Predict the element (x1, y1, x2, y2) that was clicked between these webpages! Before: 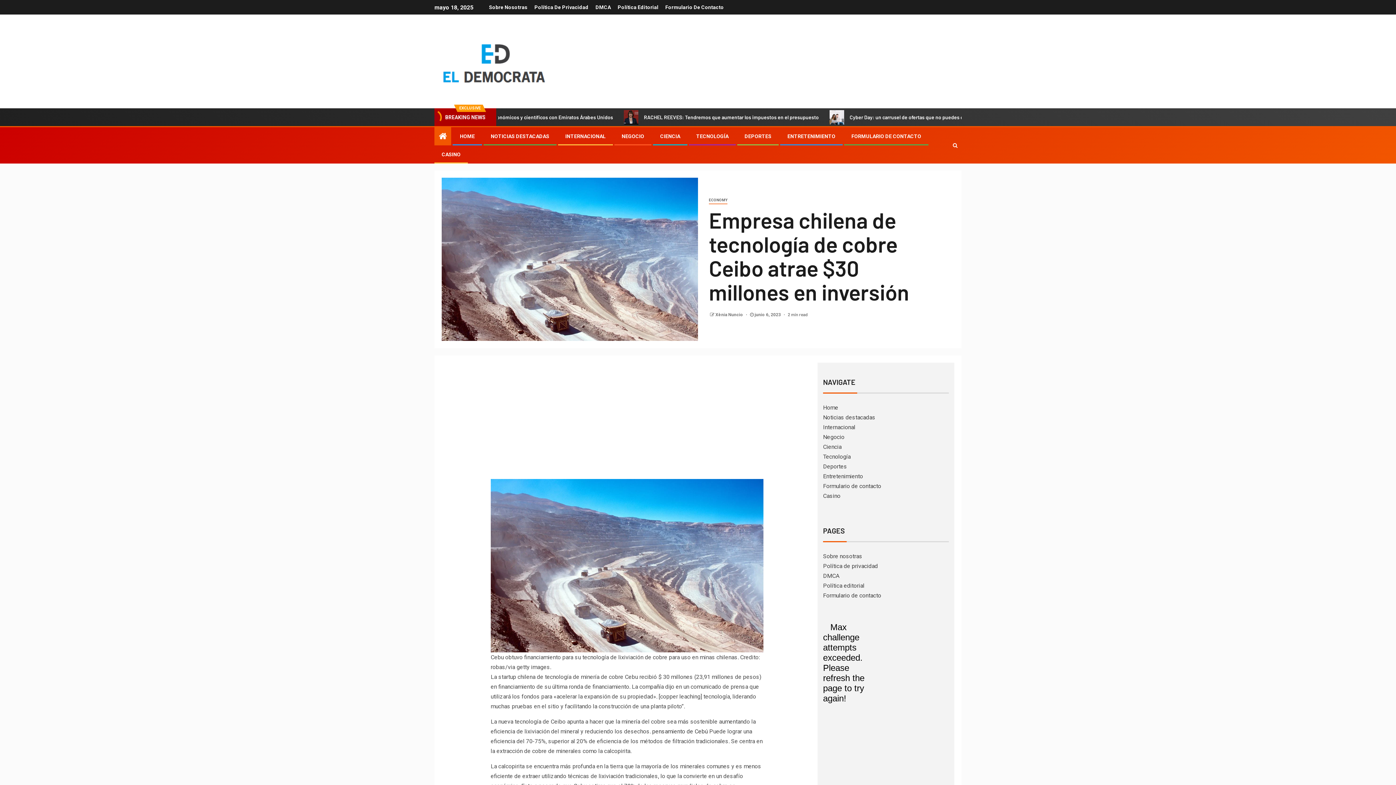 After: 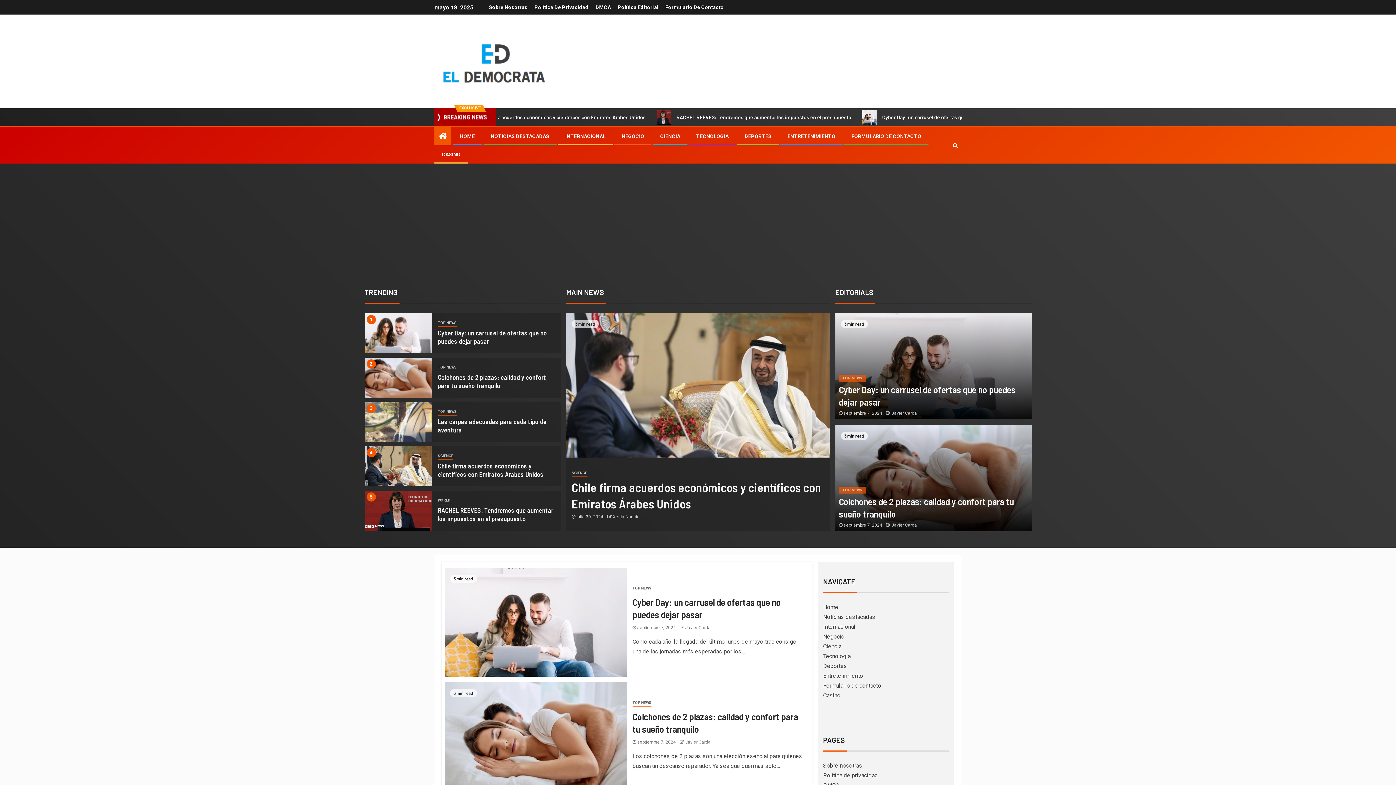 Action: label: Negocio bbox: (823, 433, 844, 440)